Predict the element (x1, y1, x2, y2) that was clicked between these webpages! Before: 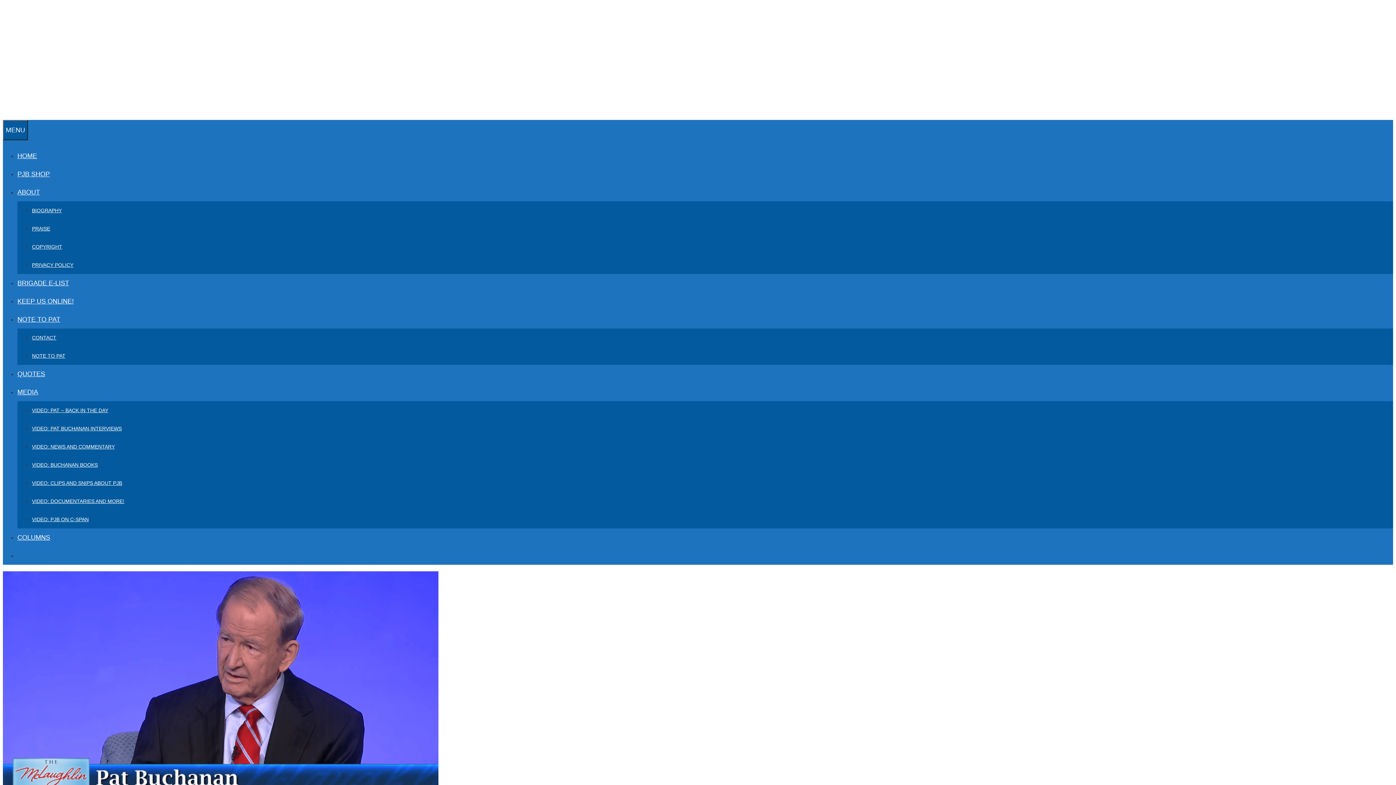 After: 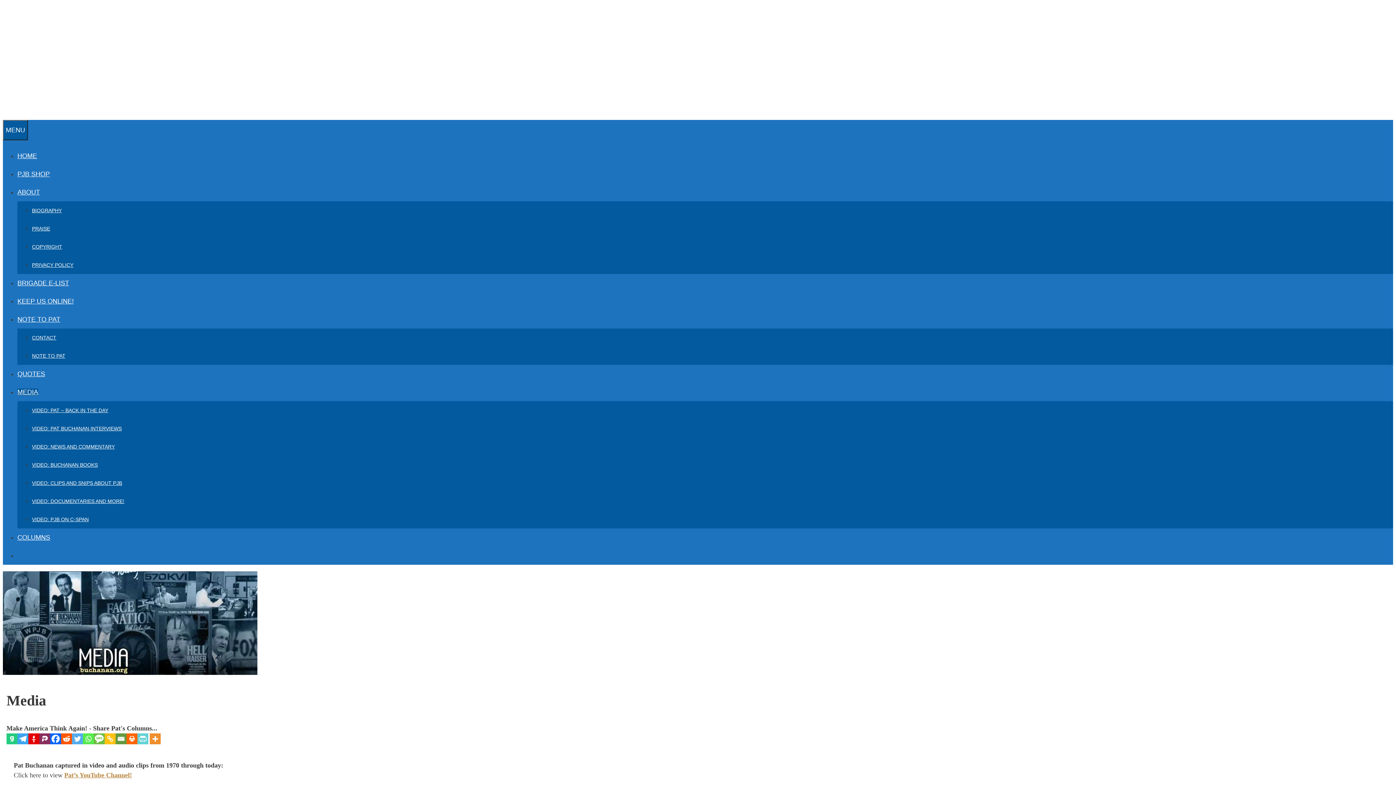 Action: label: MEDIA bbox: (17, 388, 38, 396)